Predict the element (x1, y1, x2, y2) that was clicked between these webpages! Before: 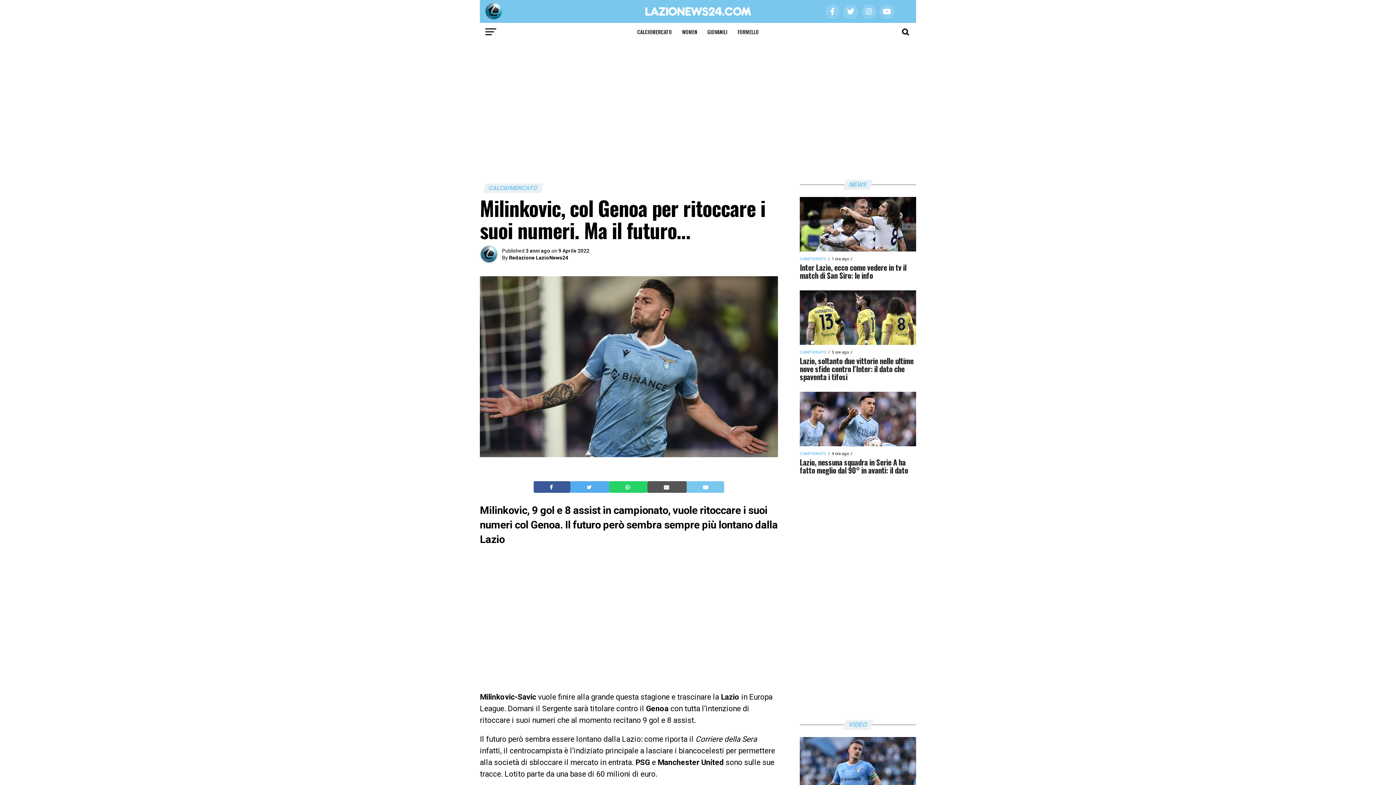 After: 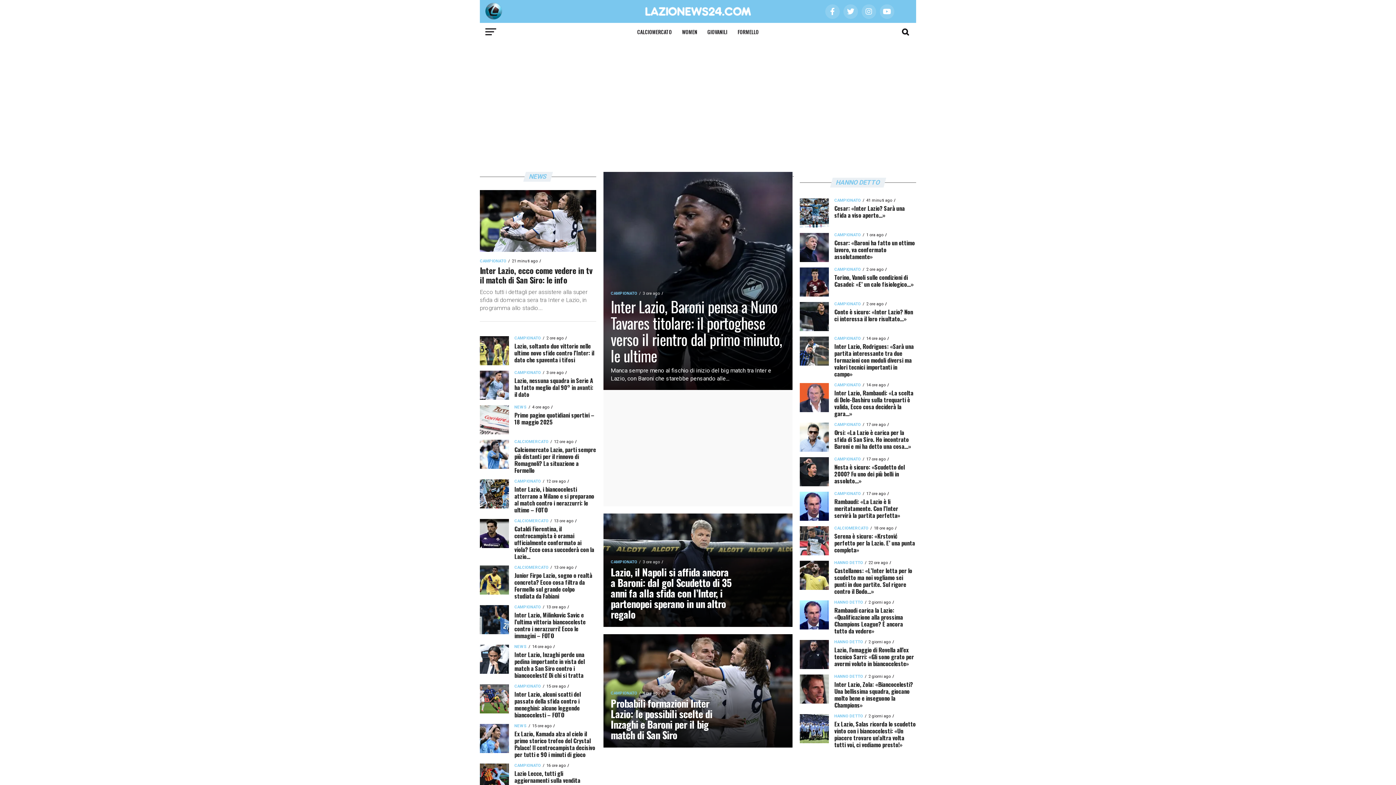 Action: bbox: (480, 14, 502, 21)